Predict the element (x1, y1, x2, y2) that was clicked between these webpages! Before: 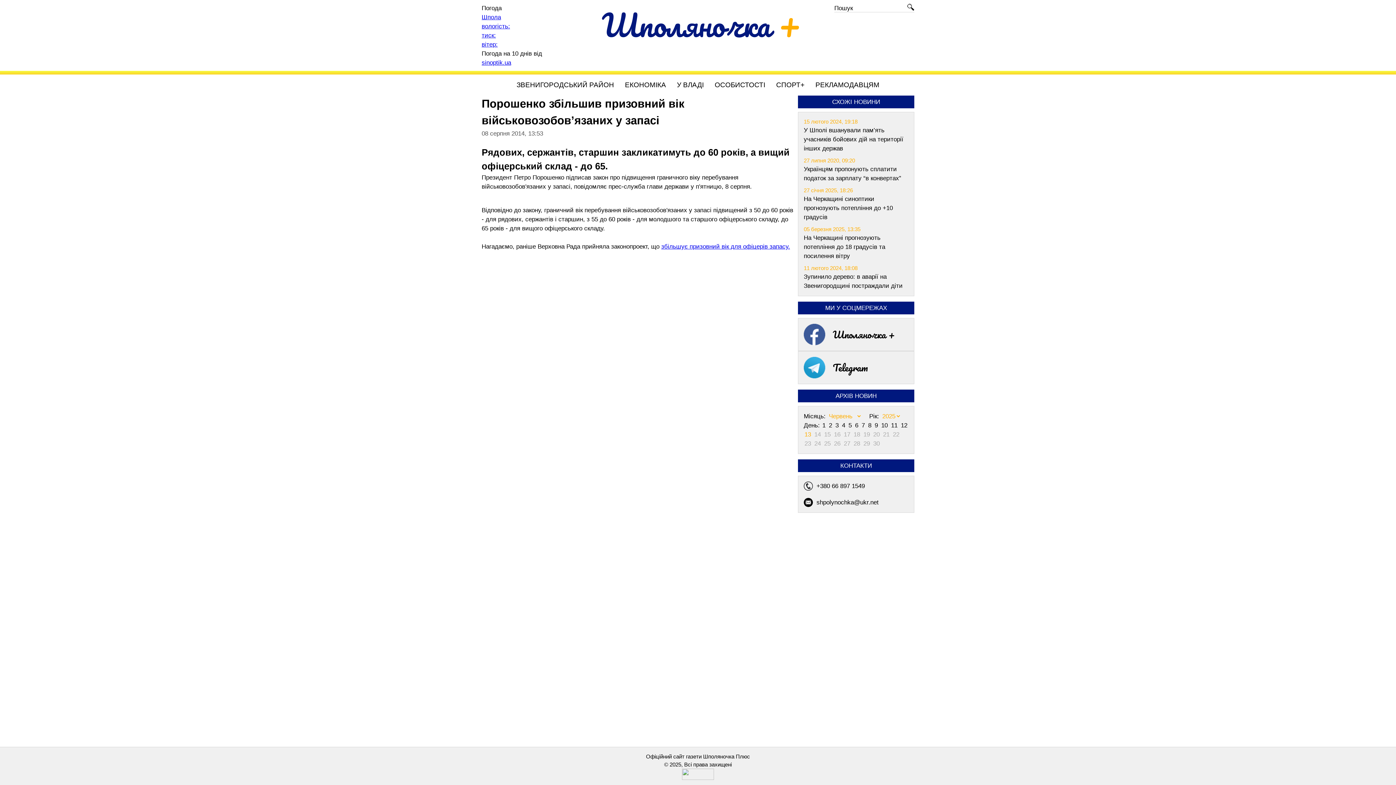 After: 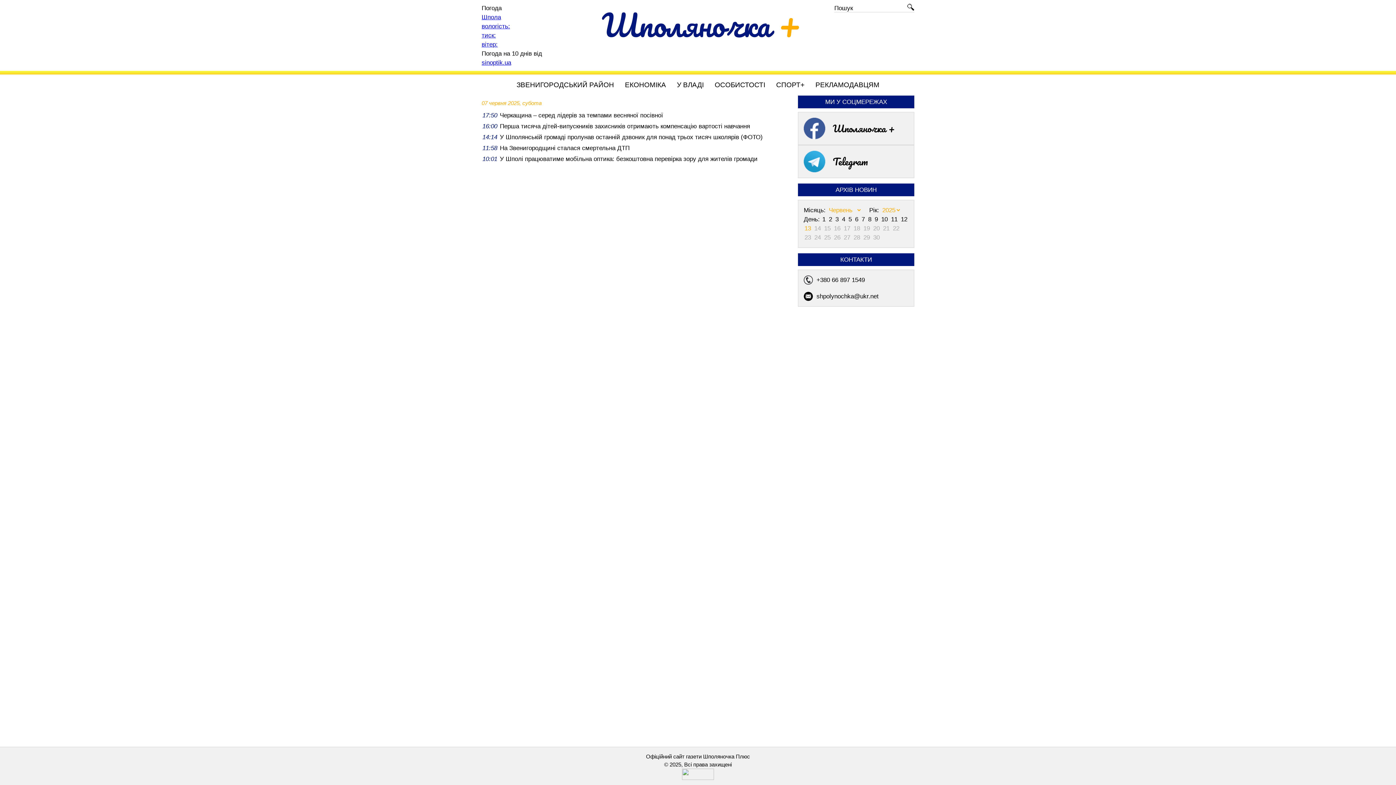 Action: label: 7  bbox: (861, 422, 866, 429)